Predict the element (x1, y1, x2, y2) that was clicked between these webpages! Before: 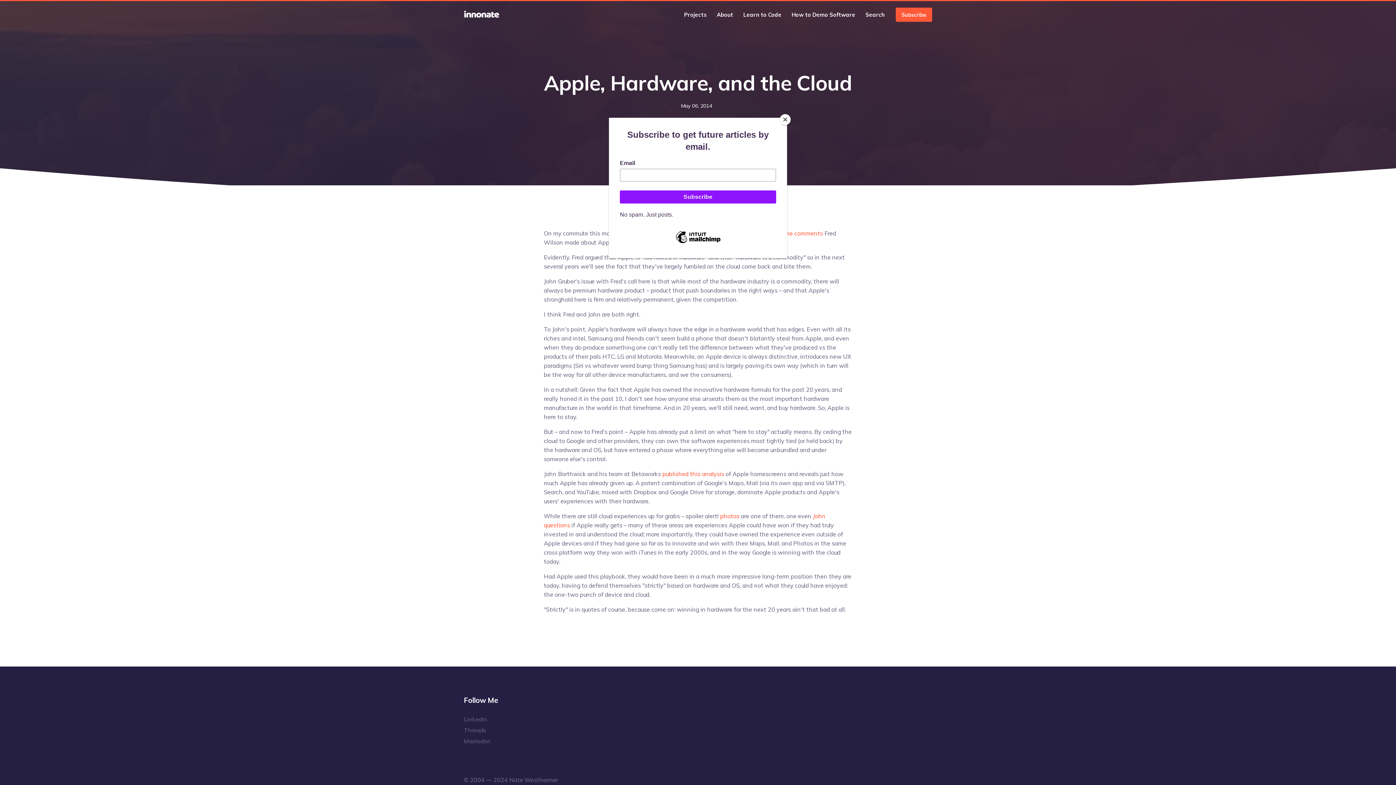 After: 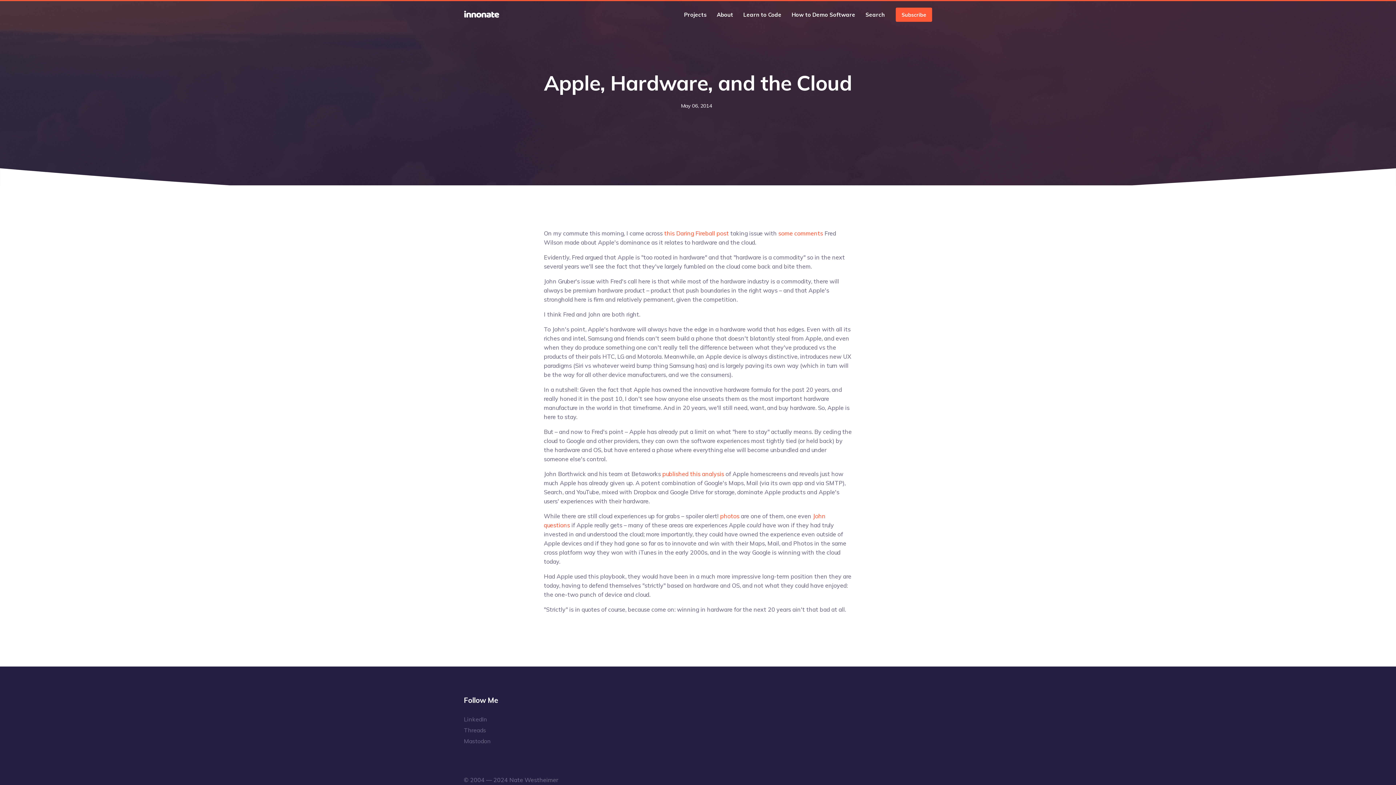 Action: bbox: (780, 114, 790, 125) label: Close